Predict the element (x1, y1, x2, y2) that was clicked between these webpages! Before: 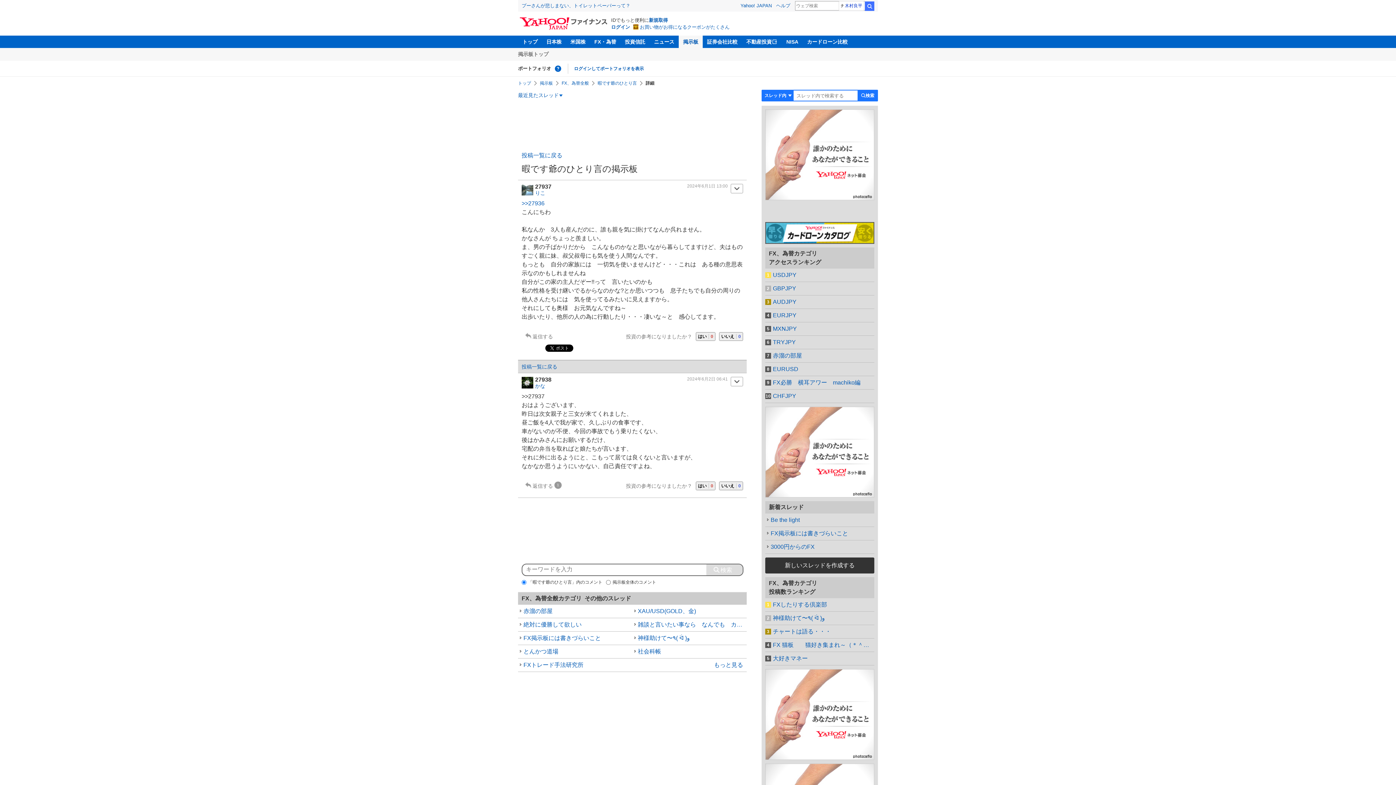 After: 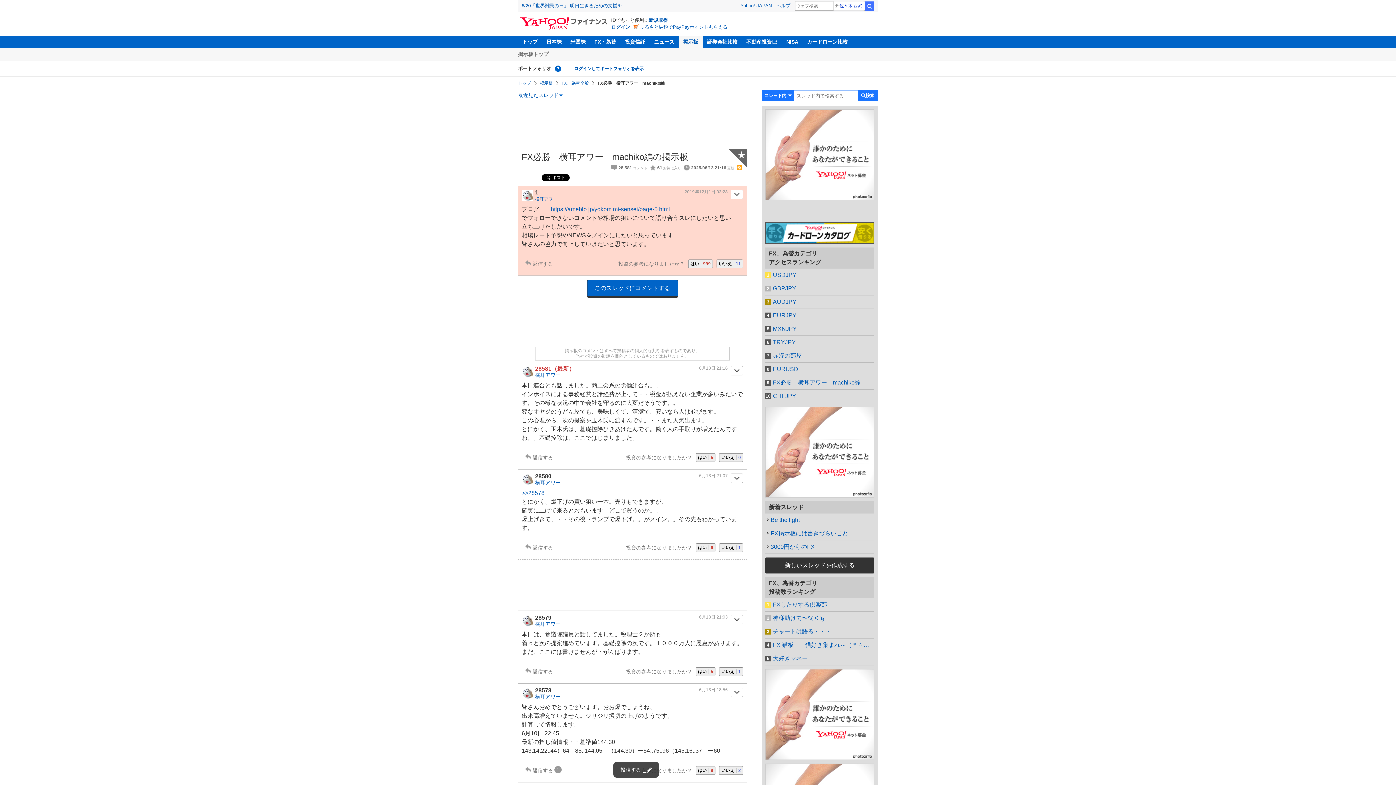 Action: label: FX必勝　横耳アワー　machiko編 bbox: (765, 376, 874, 389)